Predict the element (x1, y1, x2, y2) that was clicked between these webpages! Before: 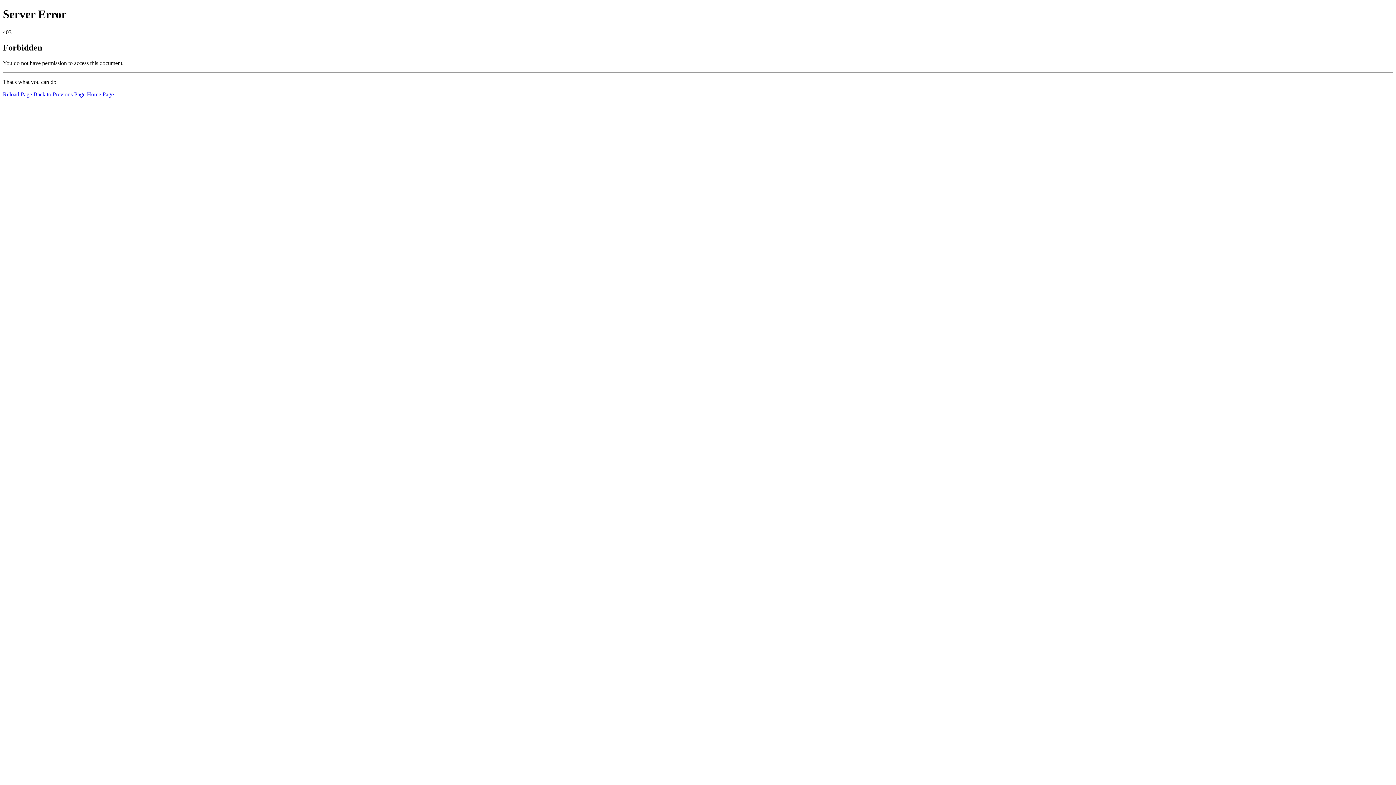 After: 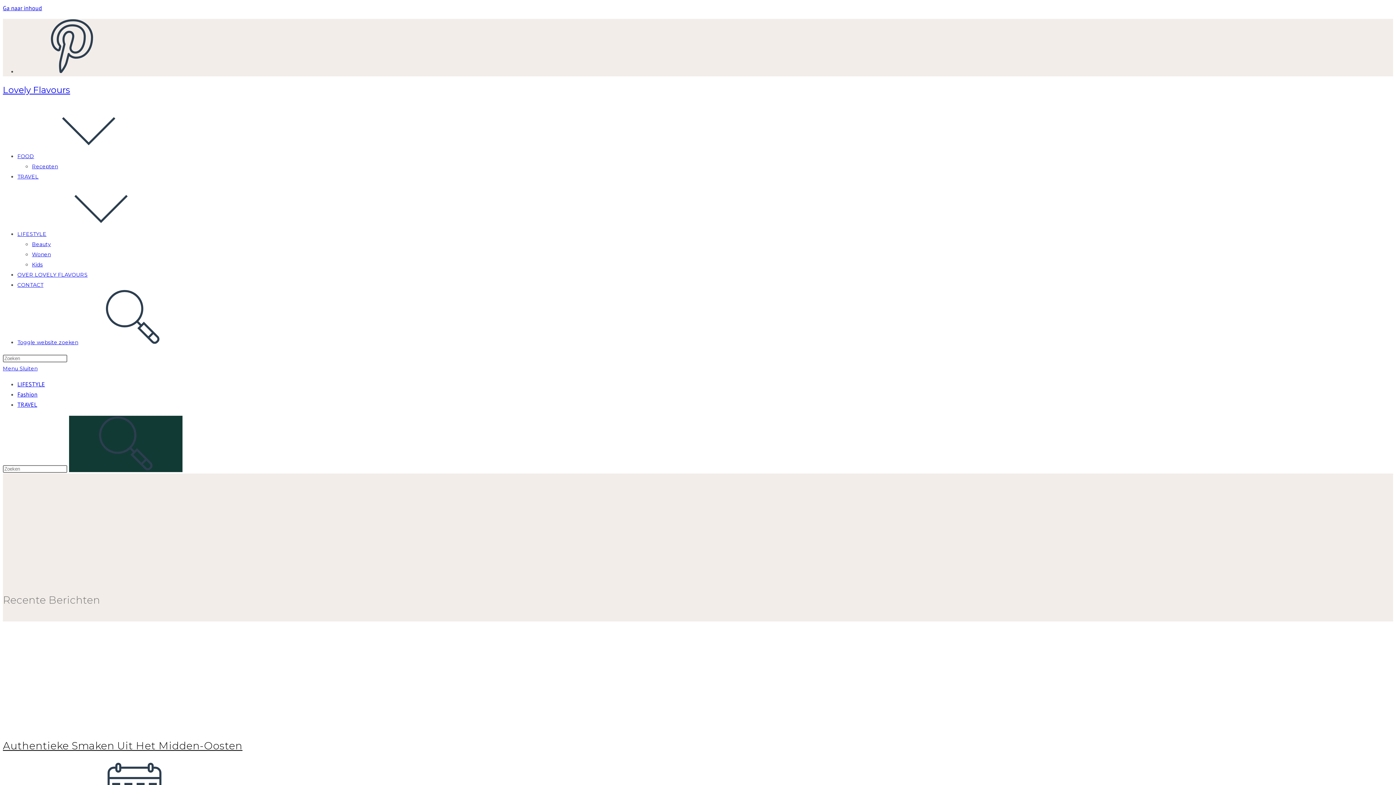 Action: label: Home Page bbox: (86, 91, 113, 97)